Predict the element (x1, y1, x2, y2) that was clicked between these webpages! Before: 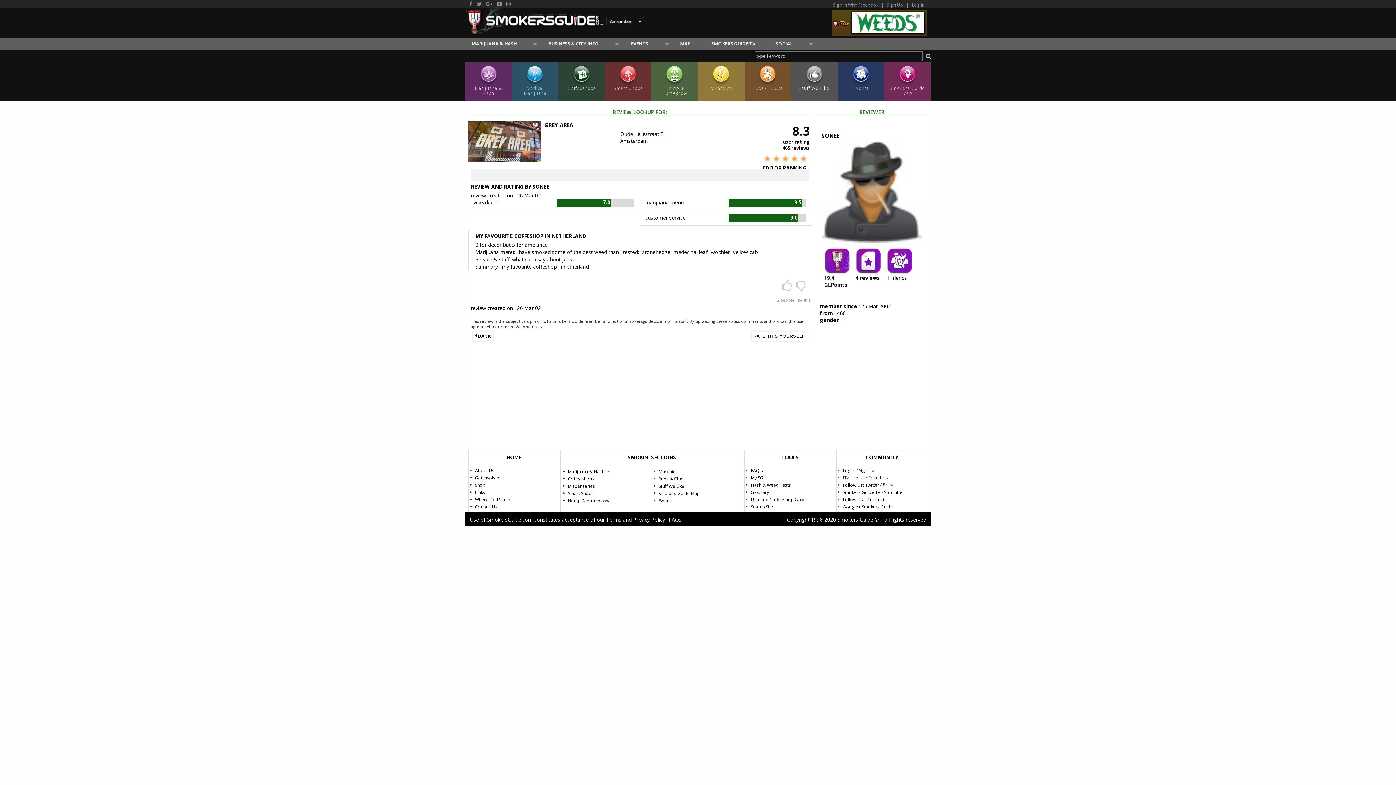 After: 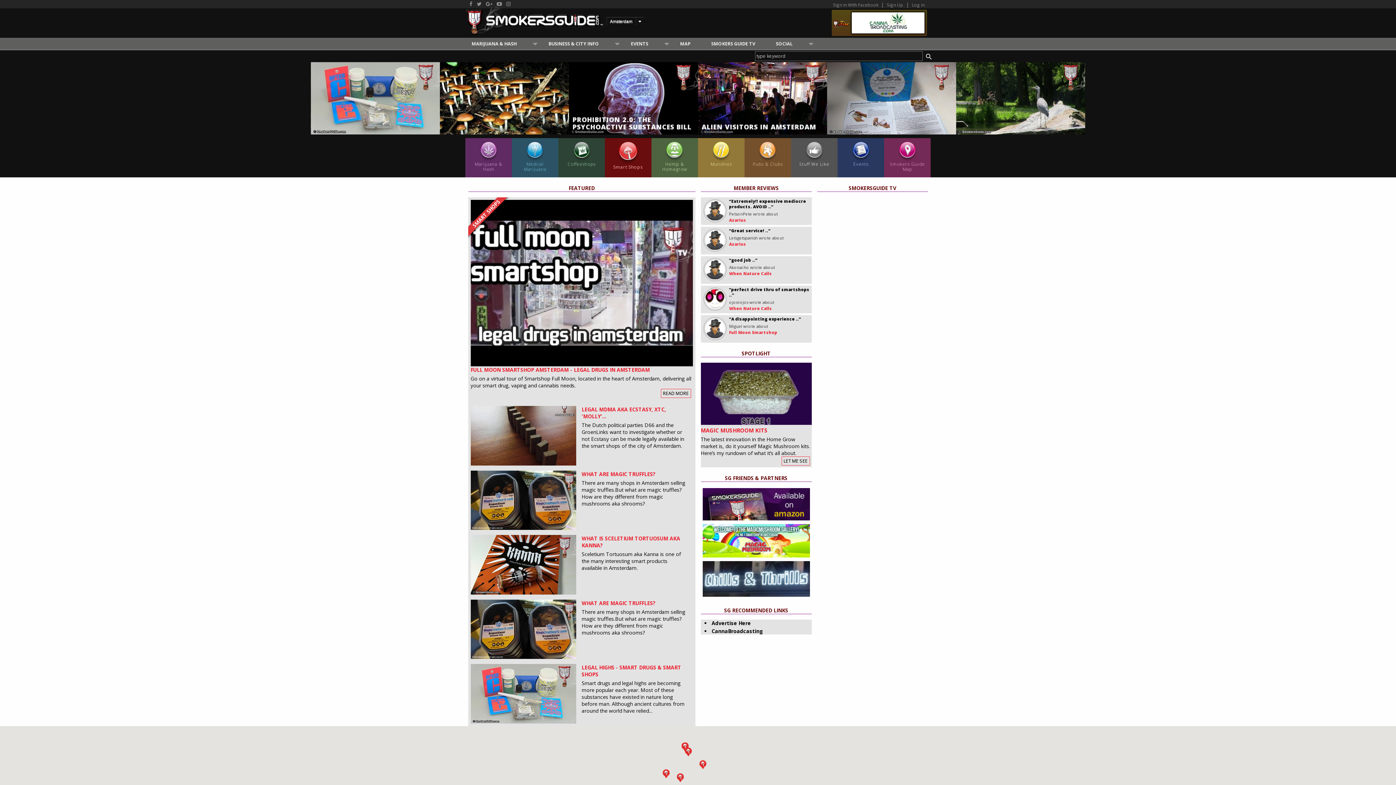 Action: label: Smart Shops bbox: (605, 62, 651, 101)